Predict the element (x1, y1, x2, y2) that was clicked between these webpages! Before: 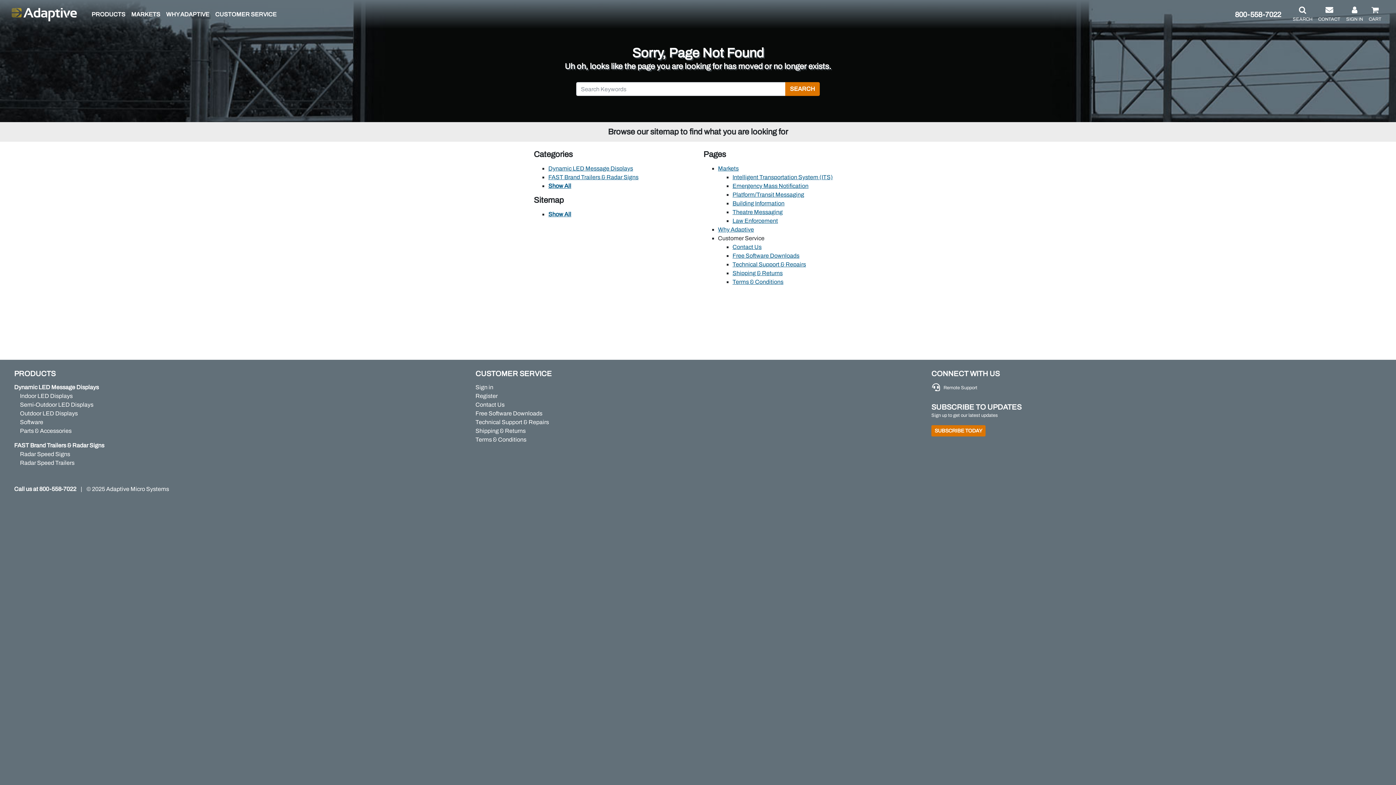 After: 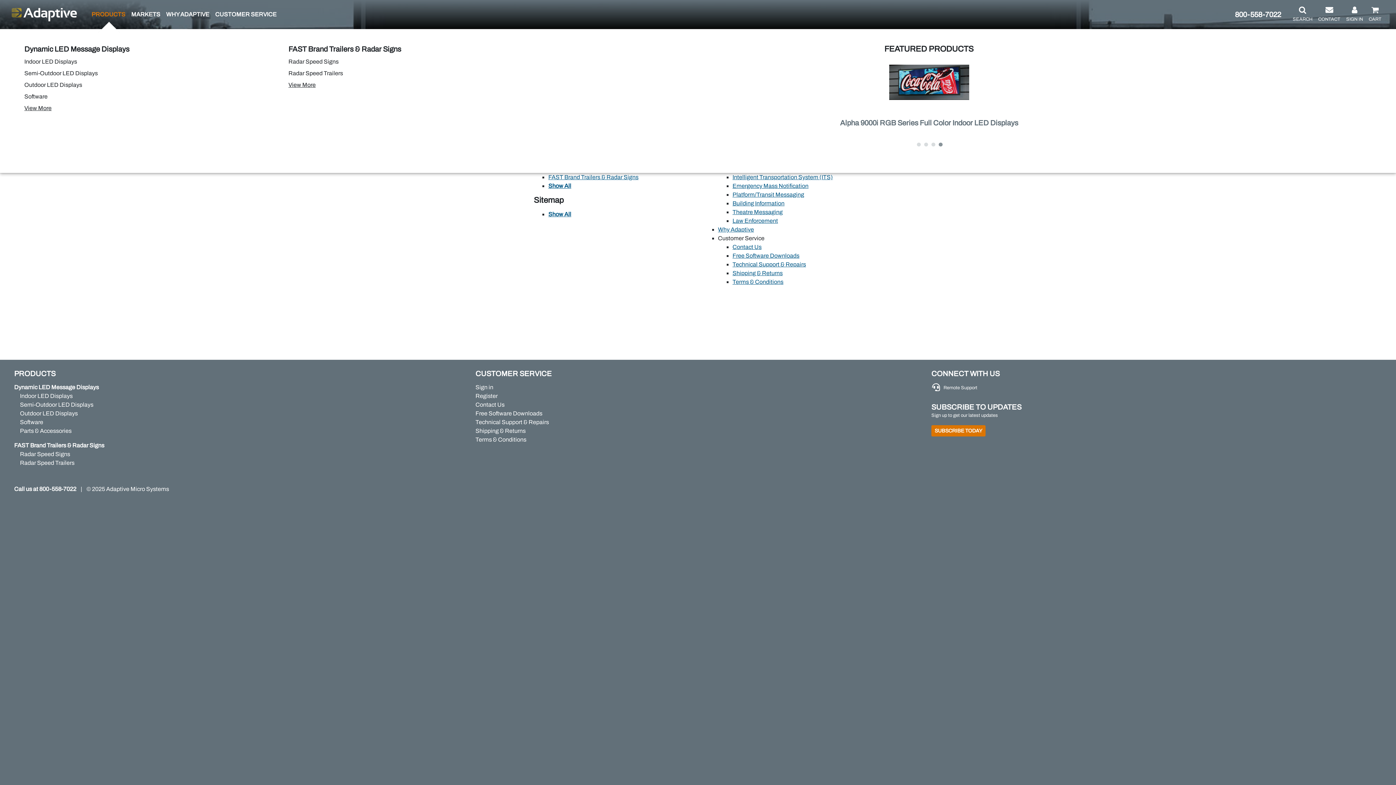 Action: bbox: (88, 7, 128, 21) label: PRODUCTS